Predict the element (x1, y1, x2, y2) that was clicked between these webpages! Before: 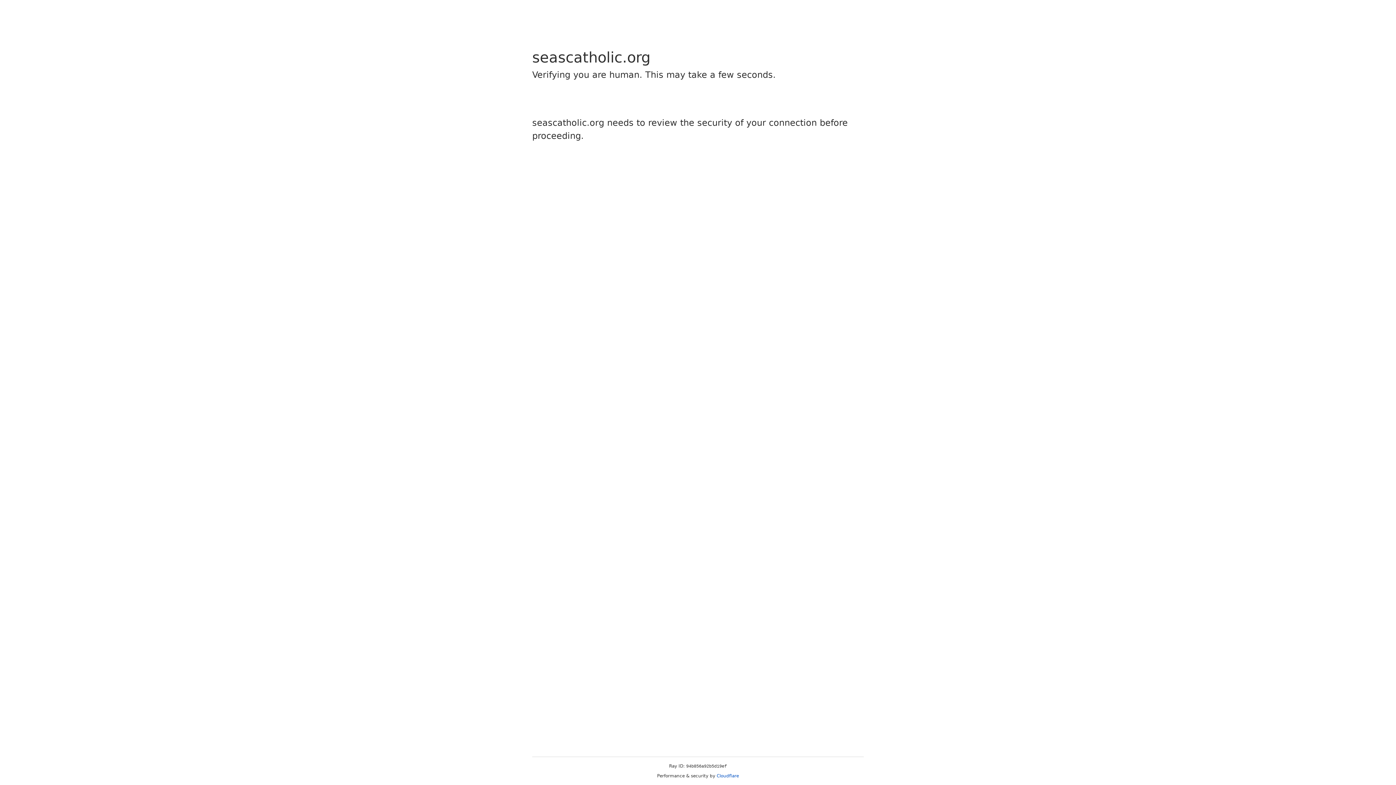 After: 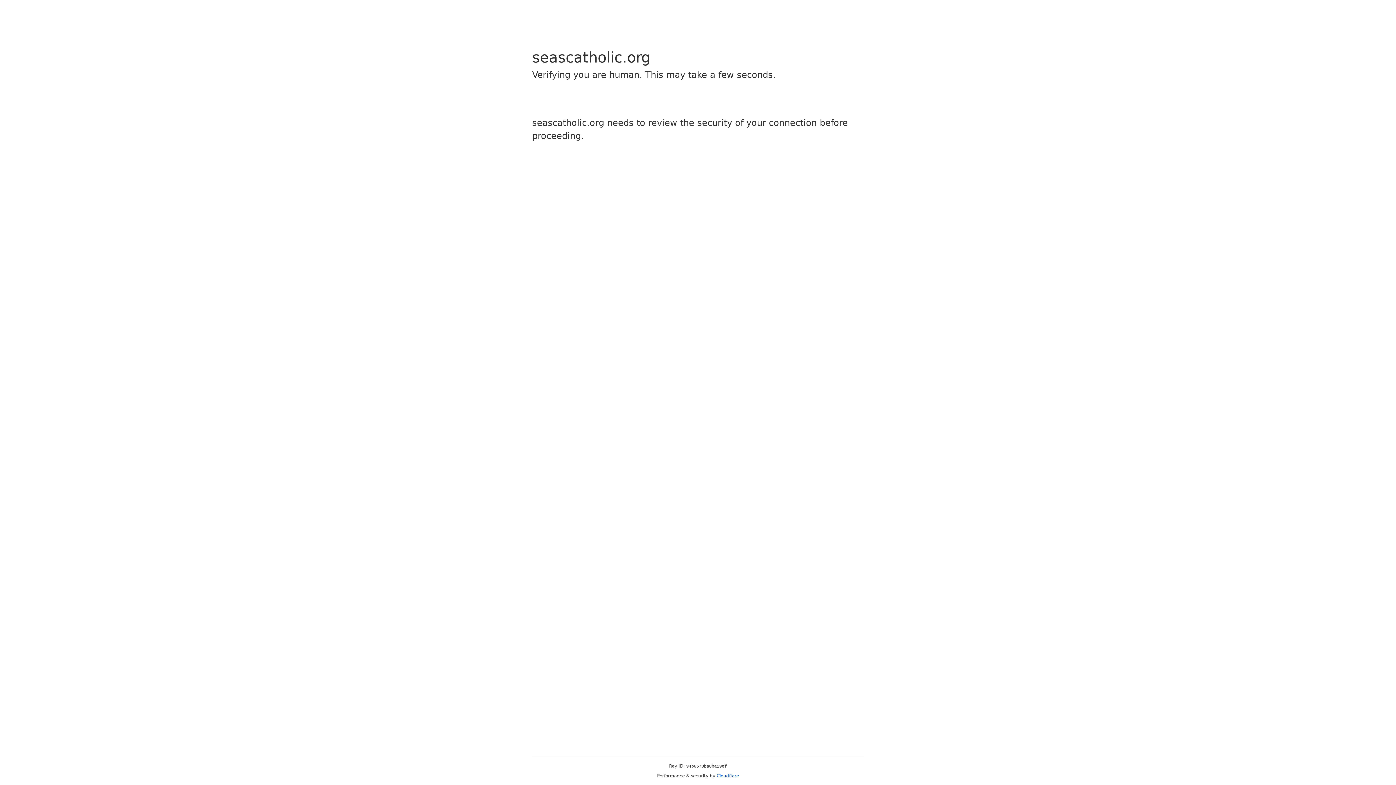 Action: label: Cloudflare bbox: (716, 773, 739, 778)